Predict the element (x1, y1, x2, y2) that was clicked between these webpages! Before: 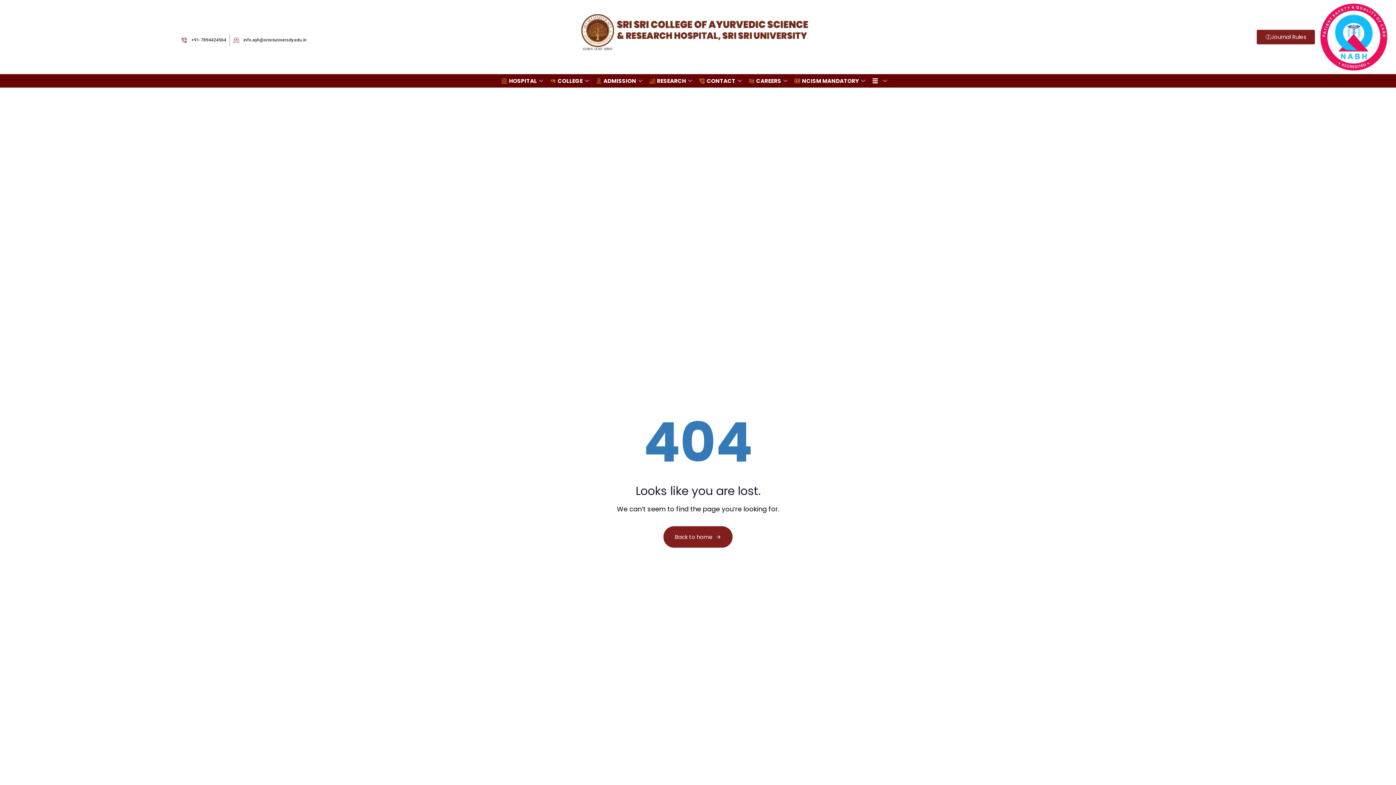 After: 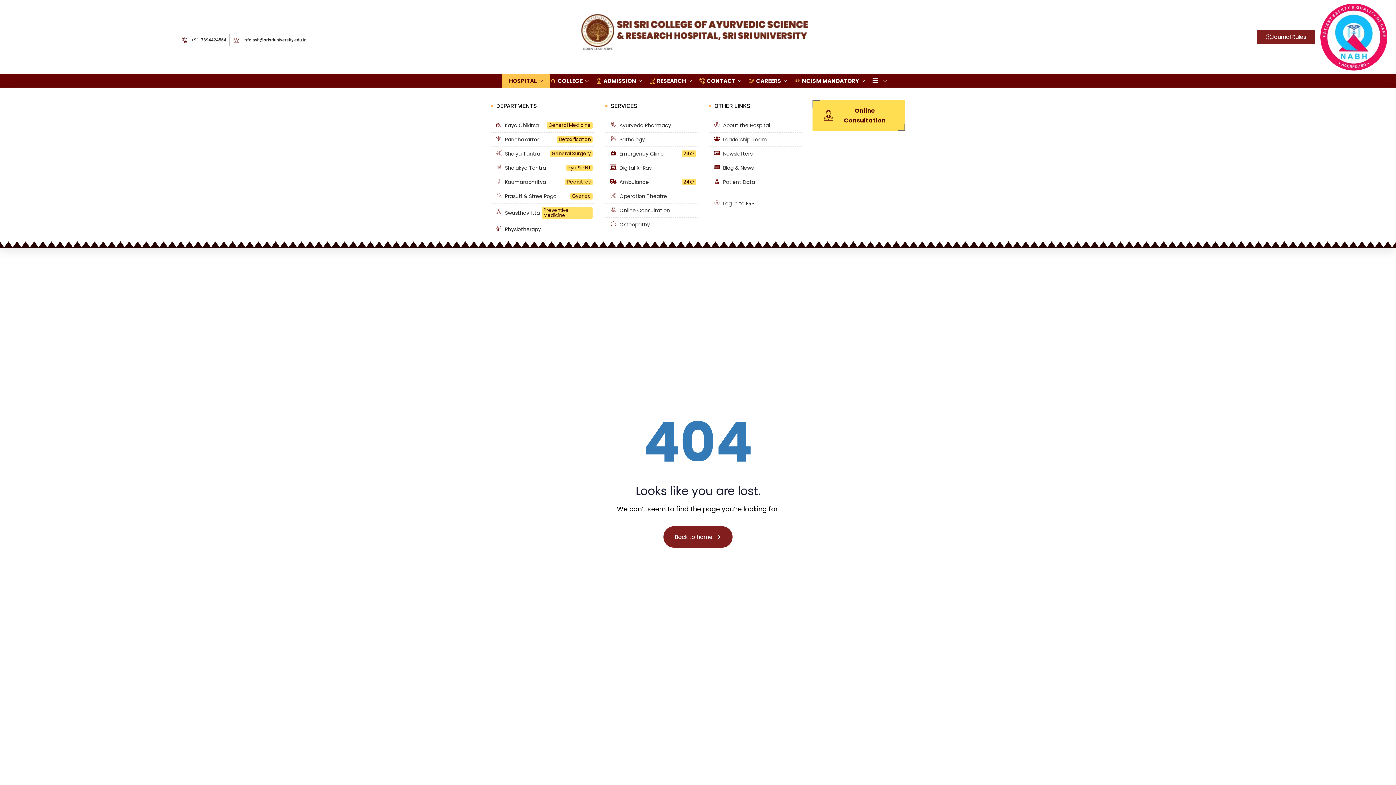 Action: label: HOSPITAL bbox: (501, 74, 550, 87)